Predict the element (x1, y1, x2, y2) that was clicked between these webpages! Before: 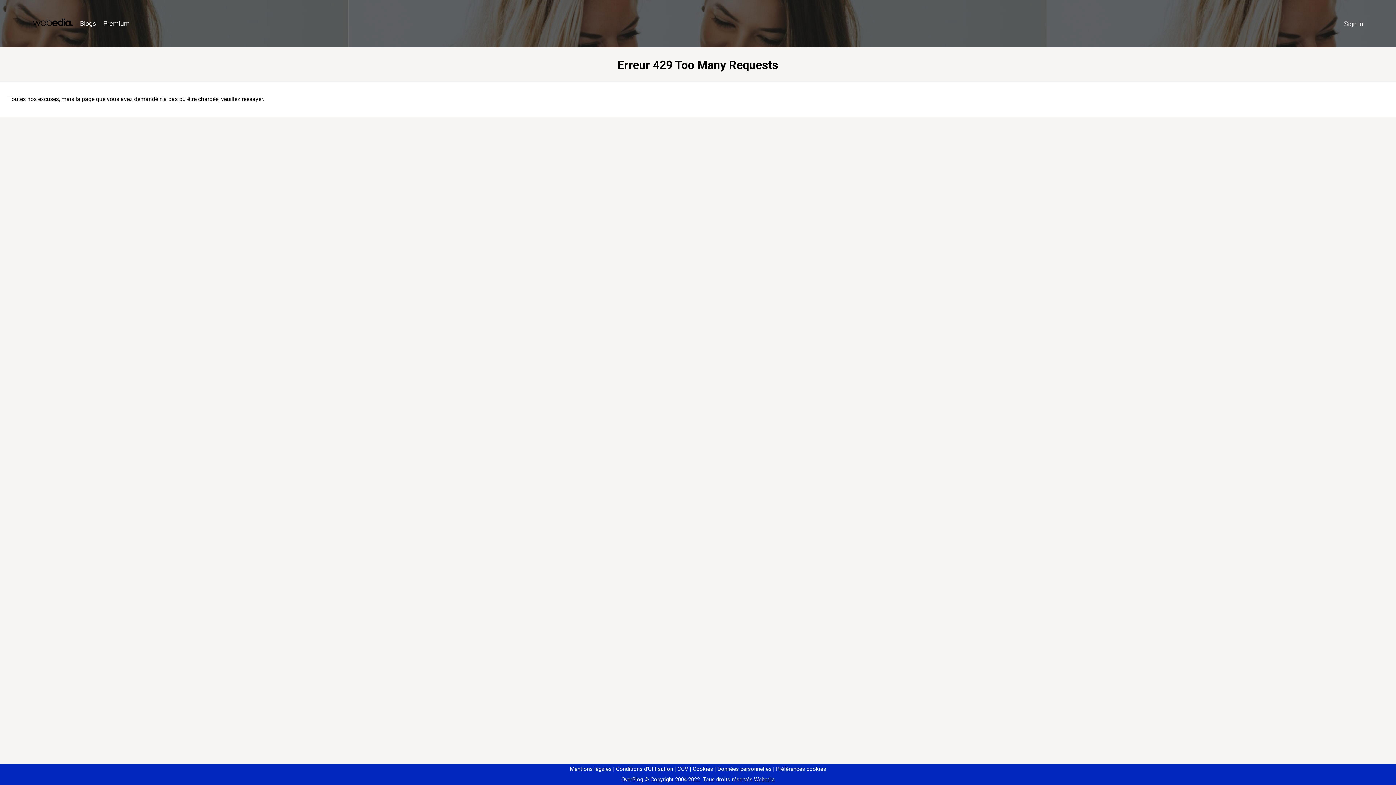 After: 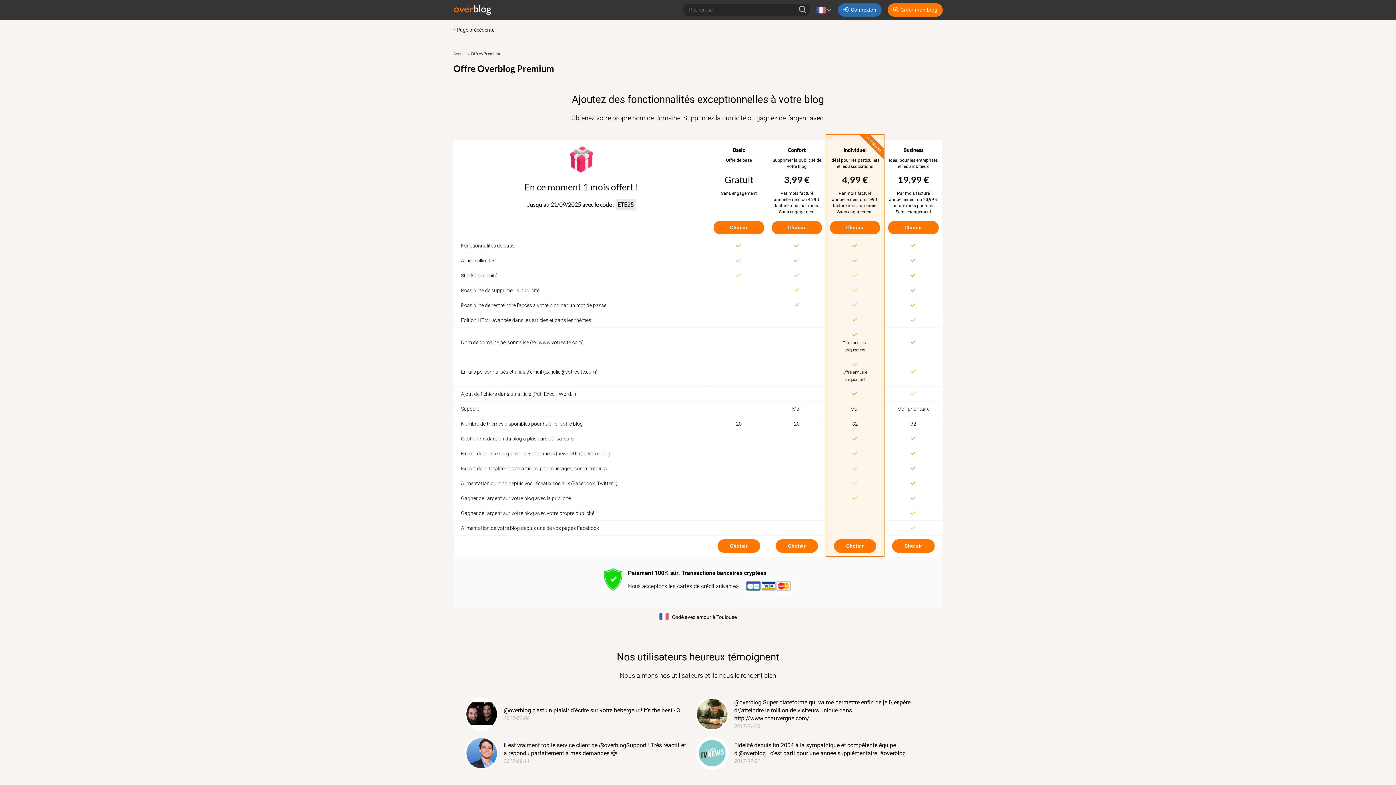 Action: label: Premium bbox: (99, 16, 133, 31)